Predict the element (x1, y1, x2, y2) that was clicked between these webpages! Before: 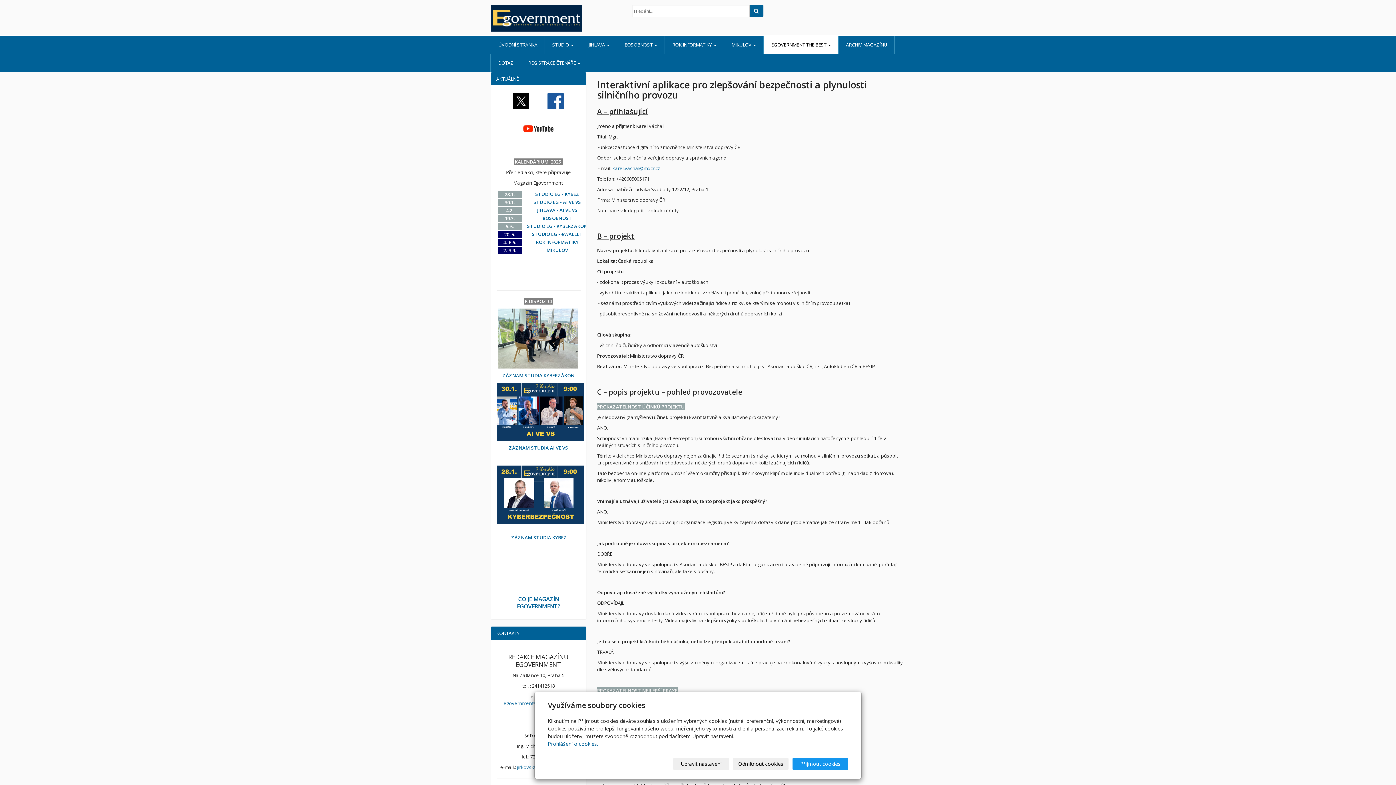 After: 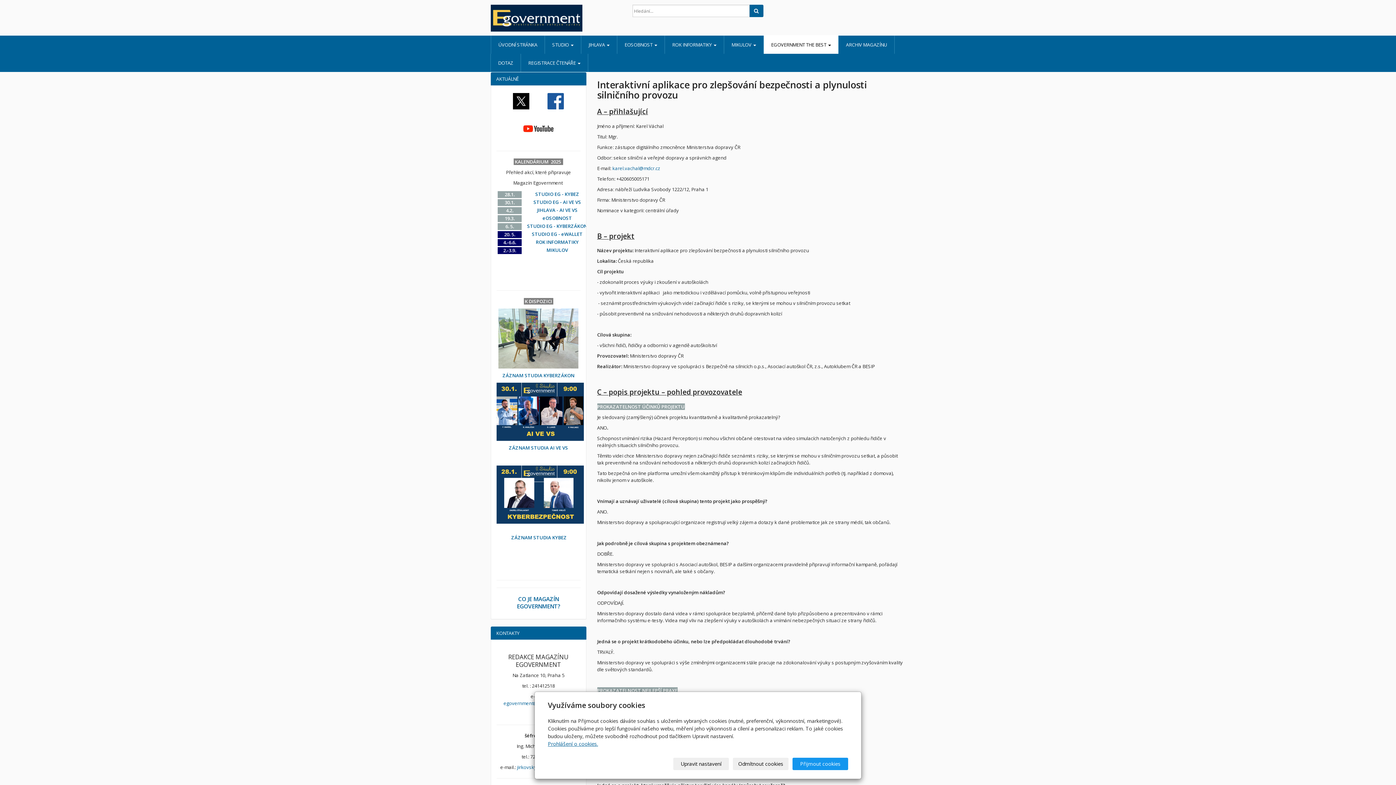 Action: label: Prohlášení o cookies. bbox: (548, 740, 598, 747)